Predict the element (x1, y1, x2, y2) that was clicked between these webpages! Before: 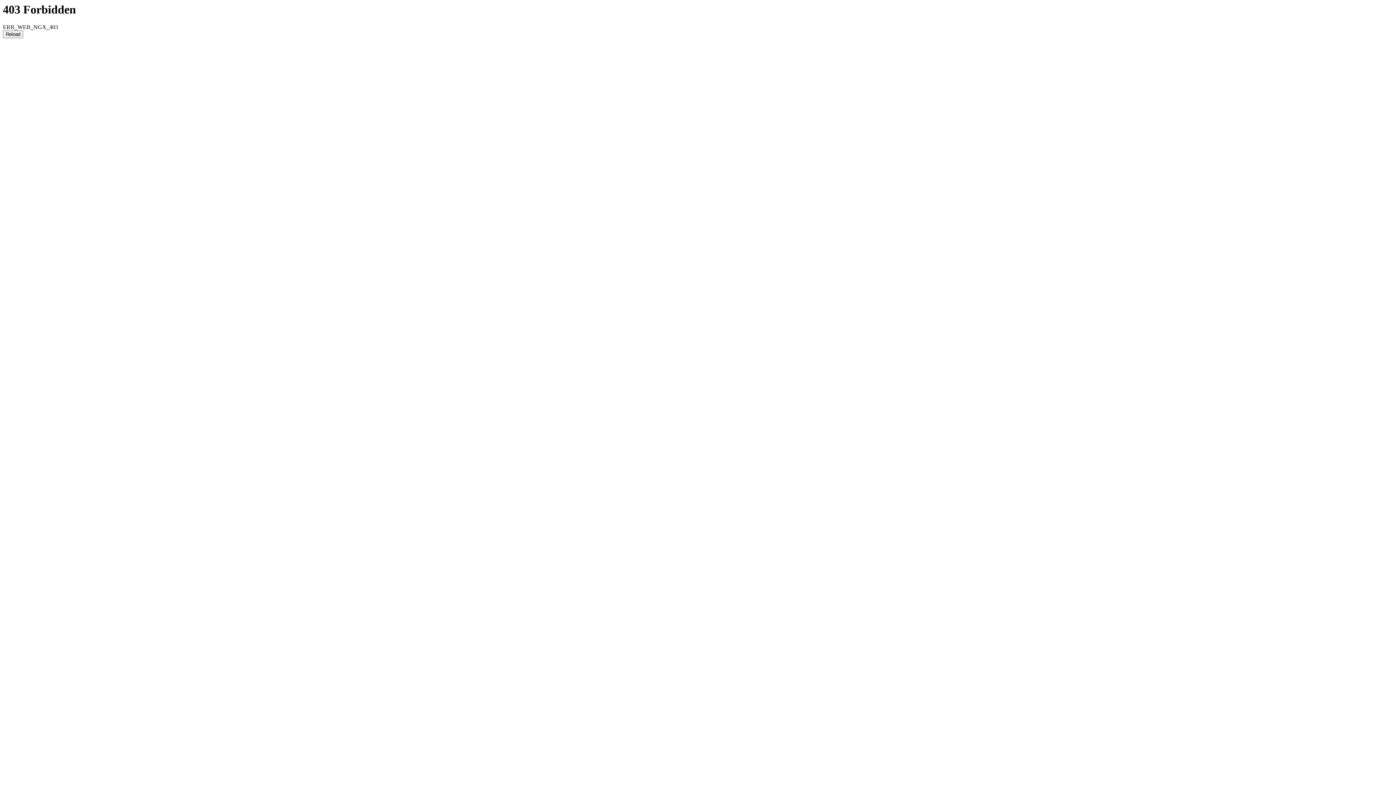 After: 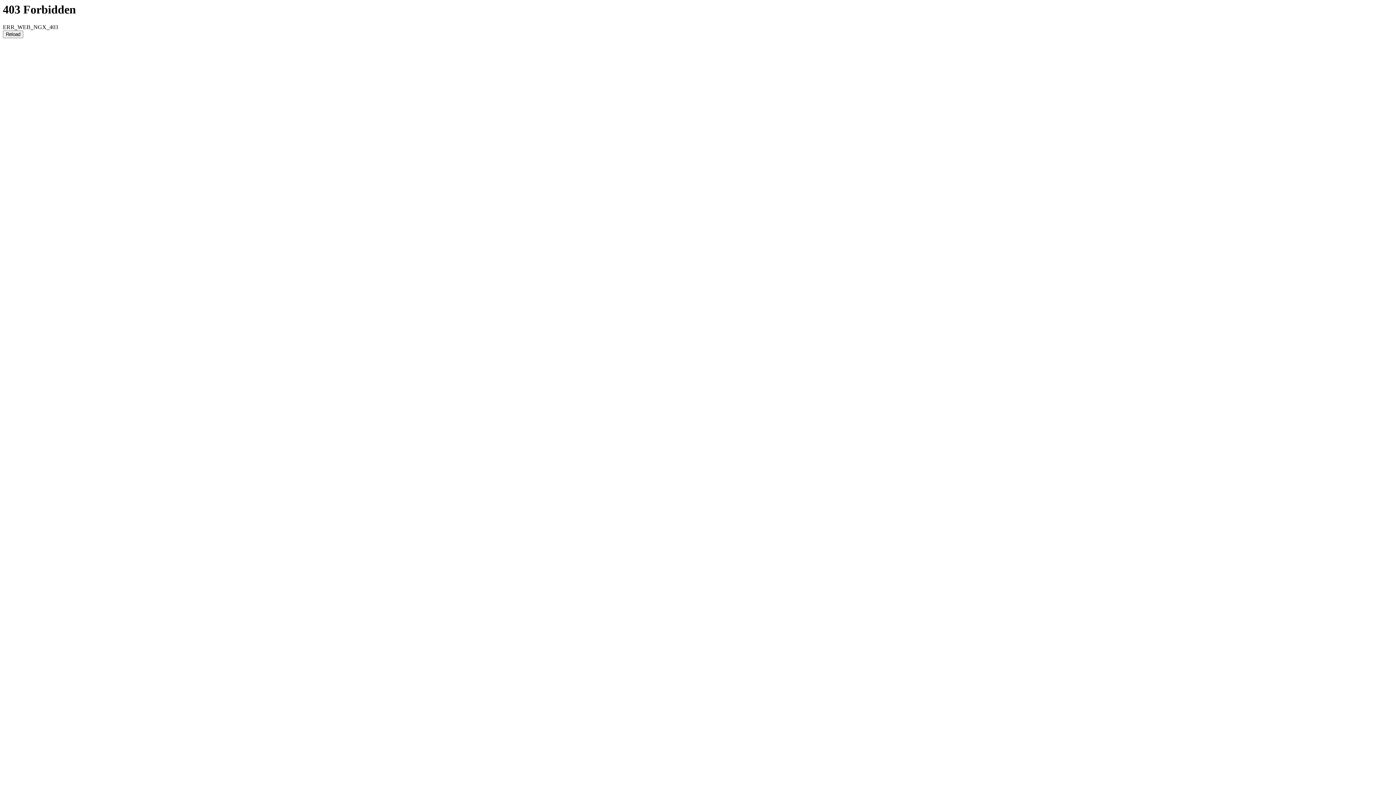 Action: label: Reload bbox: (2, 30, 23, 38)